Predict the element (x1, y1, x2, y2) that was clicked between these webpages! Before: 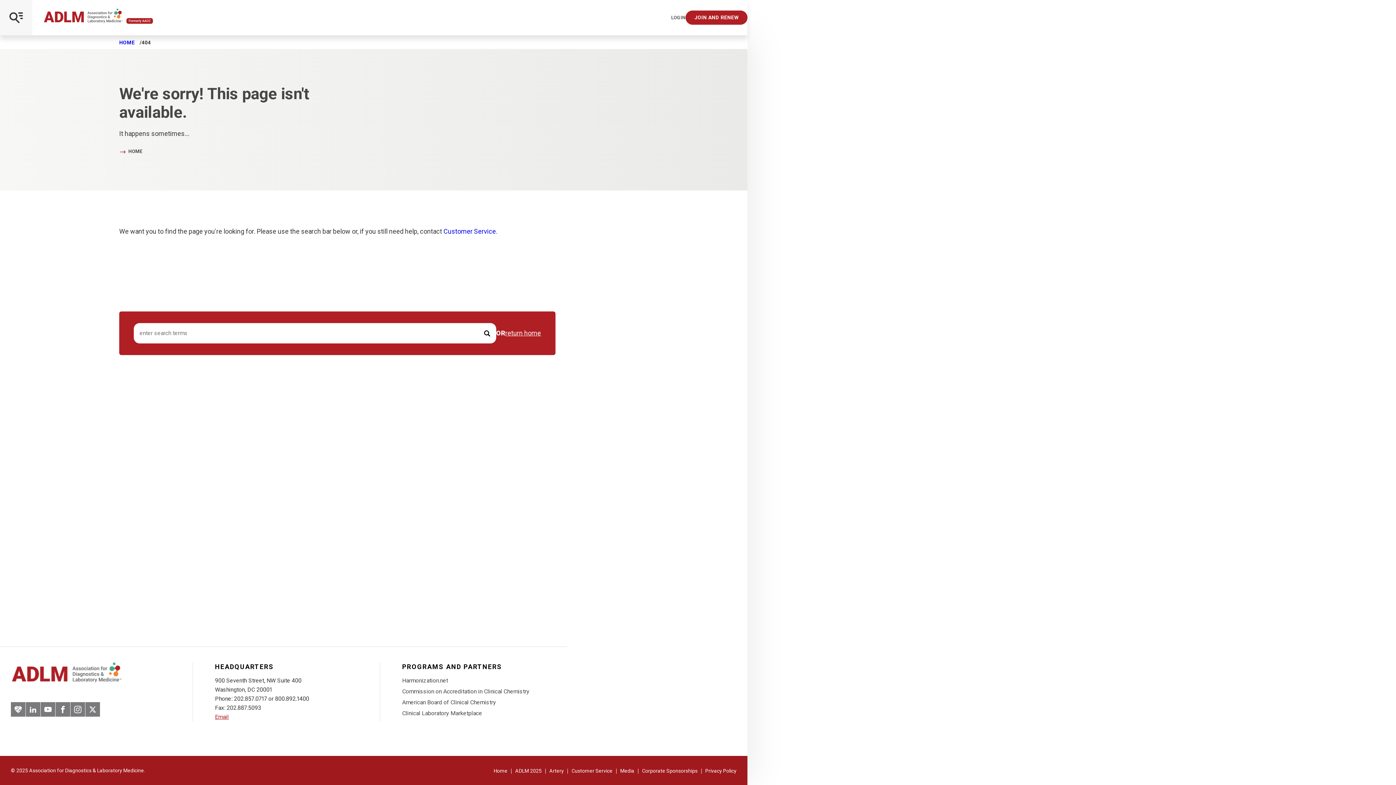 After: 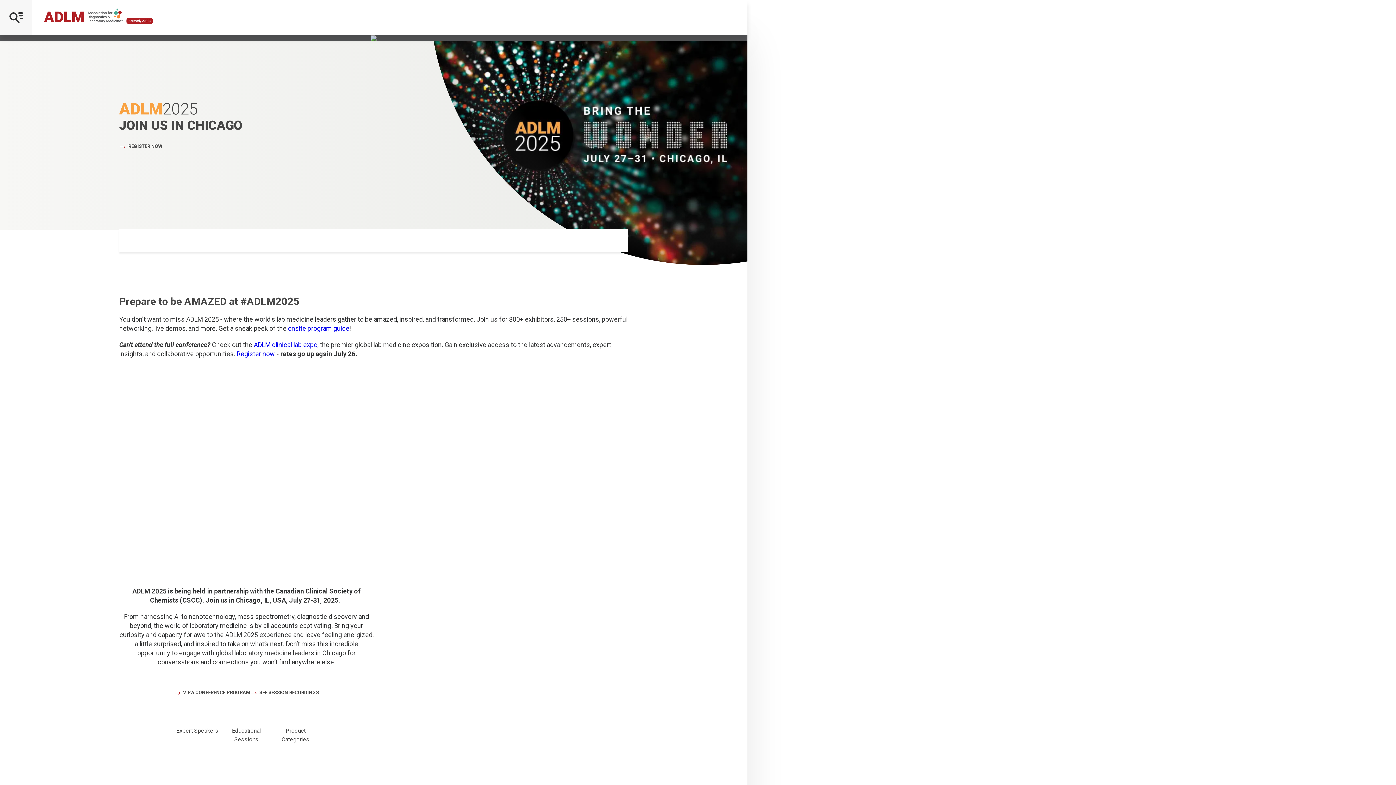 Action: bbox: (515, 768, 541, 774) label: ADLM 2025